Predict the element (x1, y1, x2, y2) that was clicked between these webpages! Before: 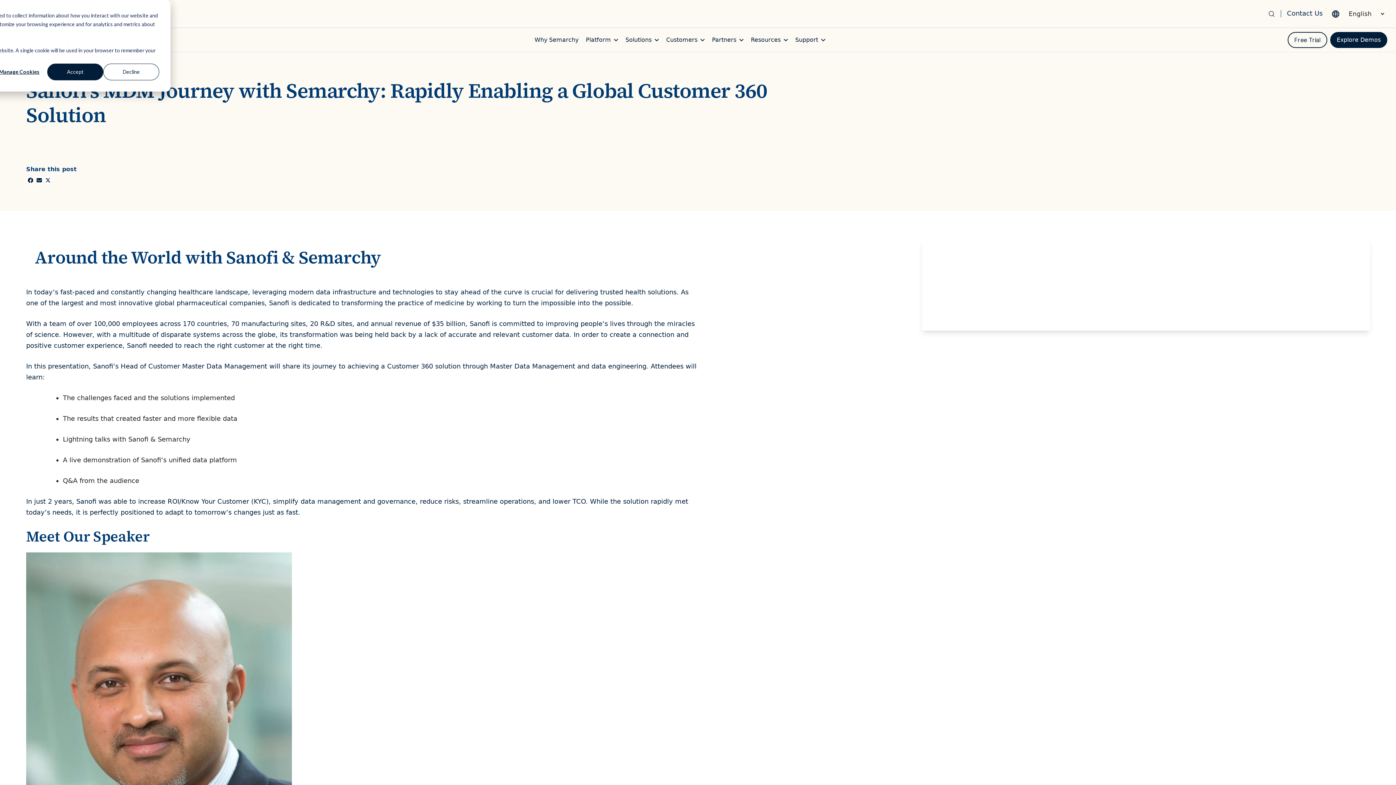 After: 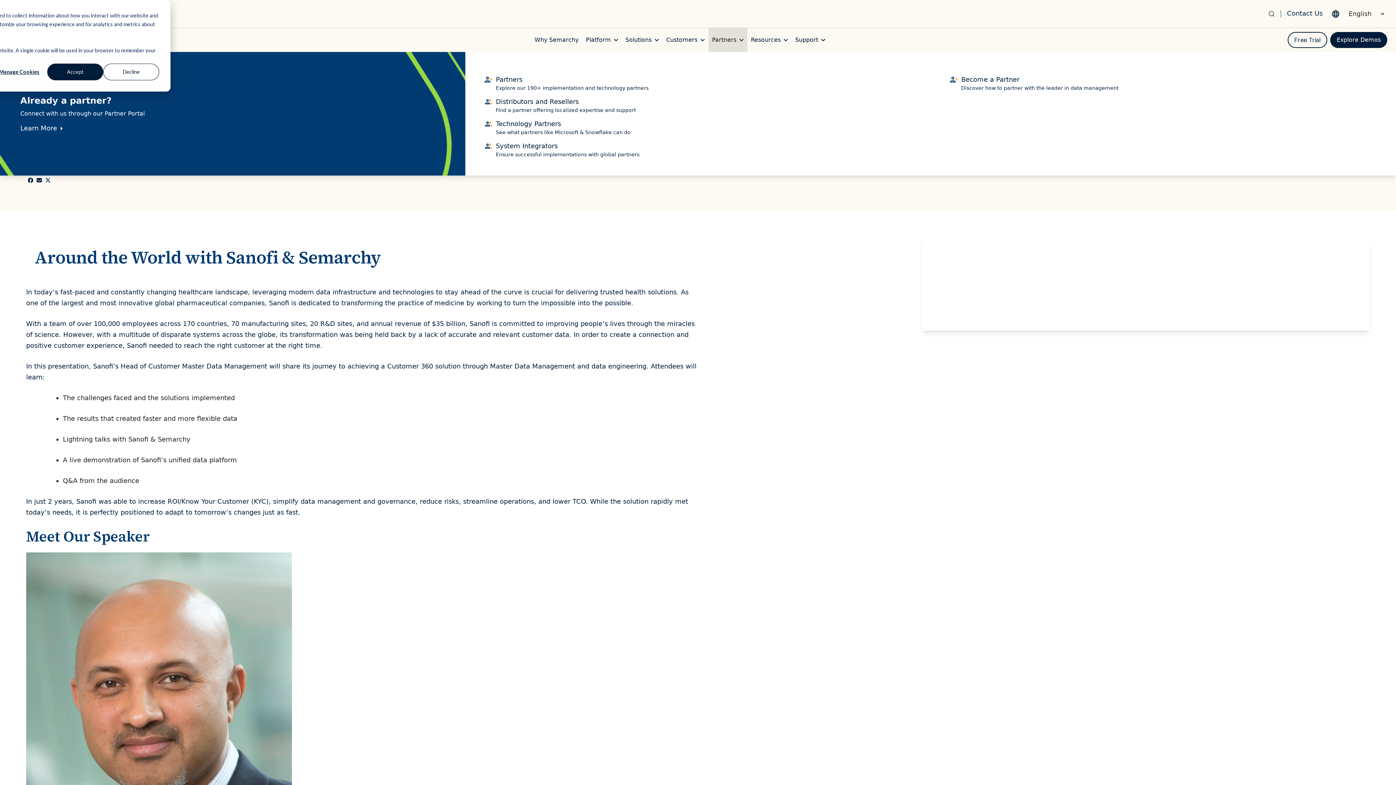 Action: bbox: (712, 36, 743, 43) label: Partners